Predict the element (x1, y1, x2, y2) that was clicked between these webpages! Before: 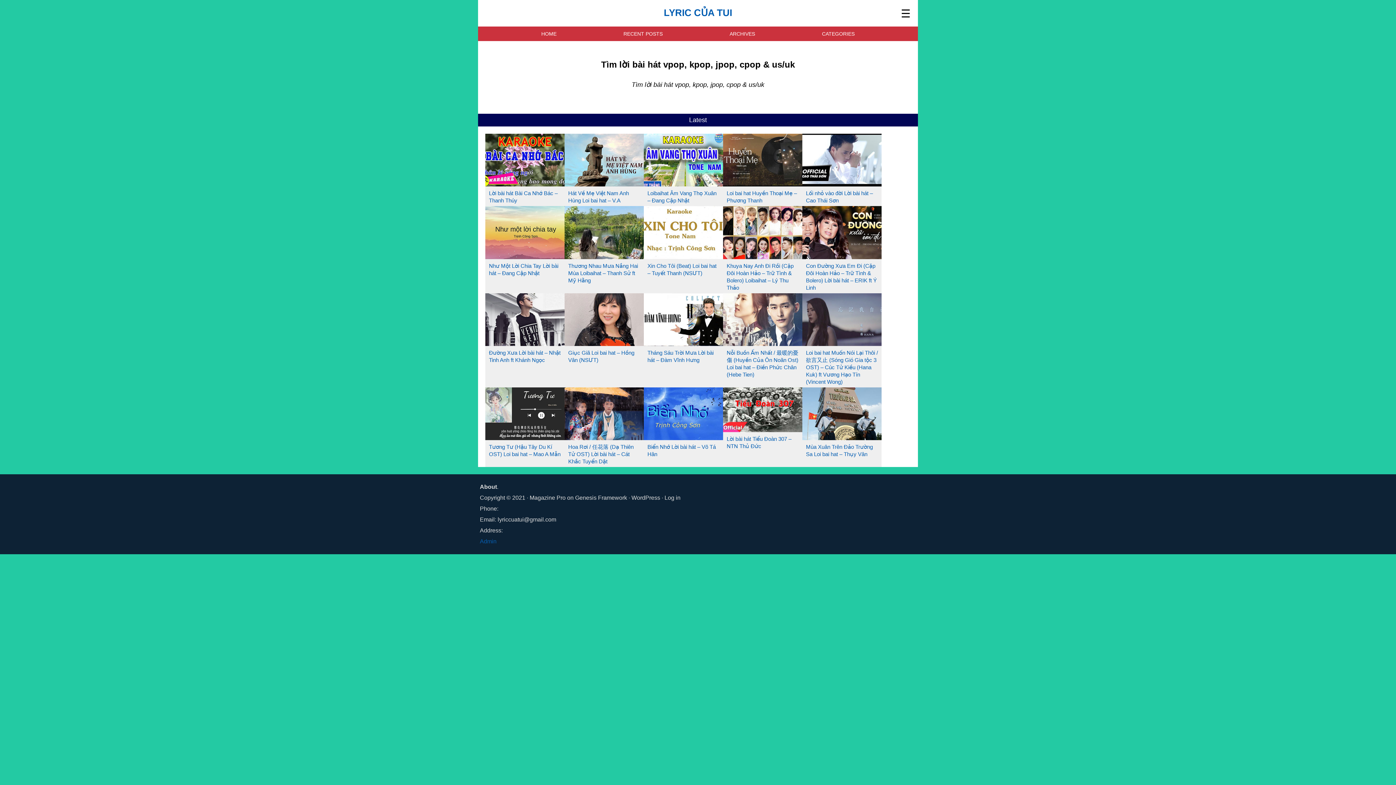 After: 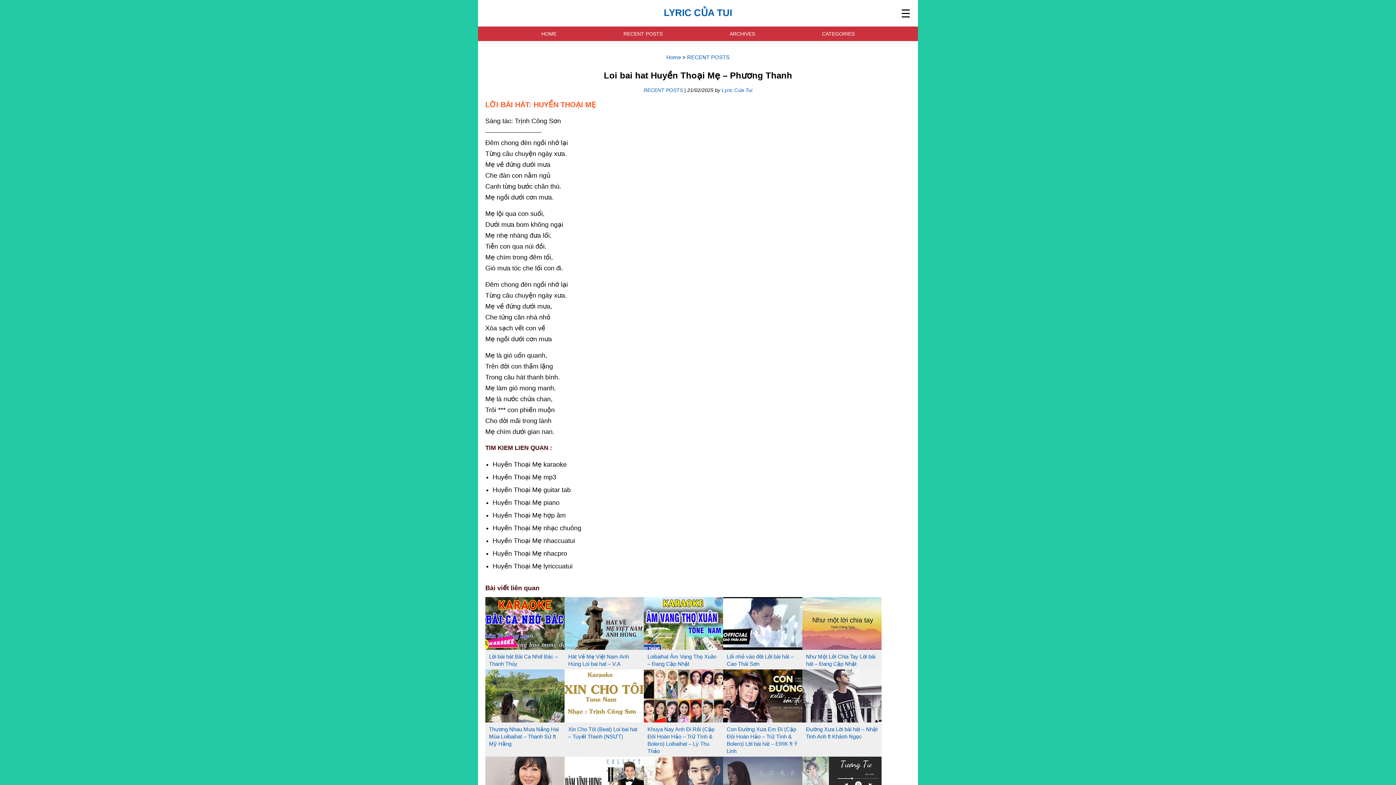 Action: bbox: (723, 180, 802, 188)